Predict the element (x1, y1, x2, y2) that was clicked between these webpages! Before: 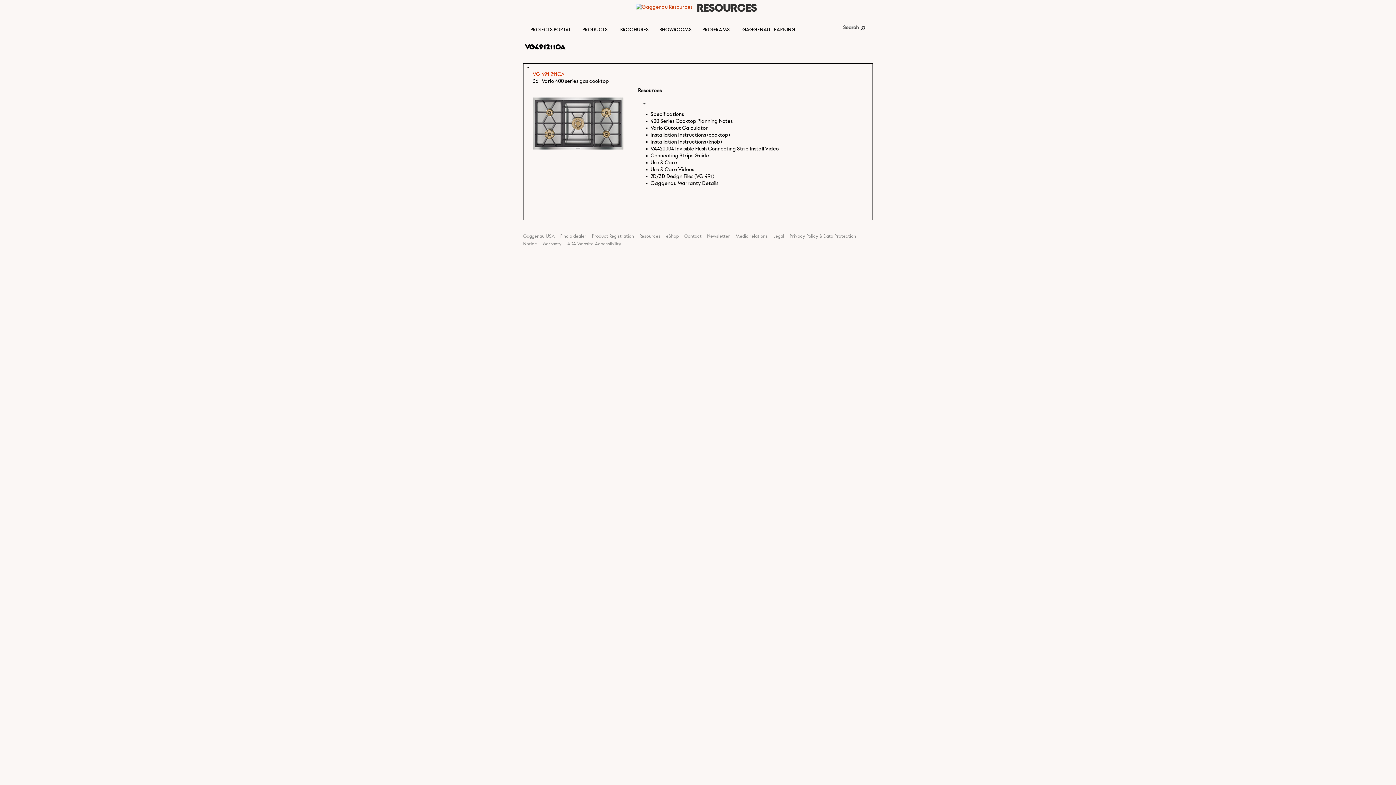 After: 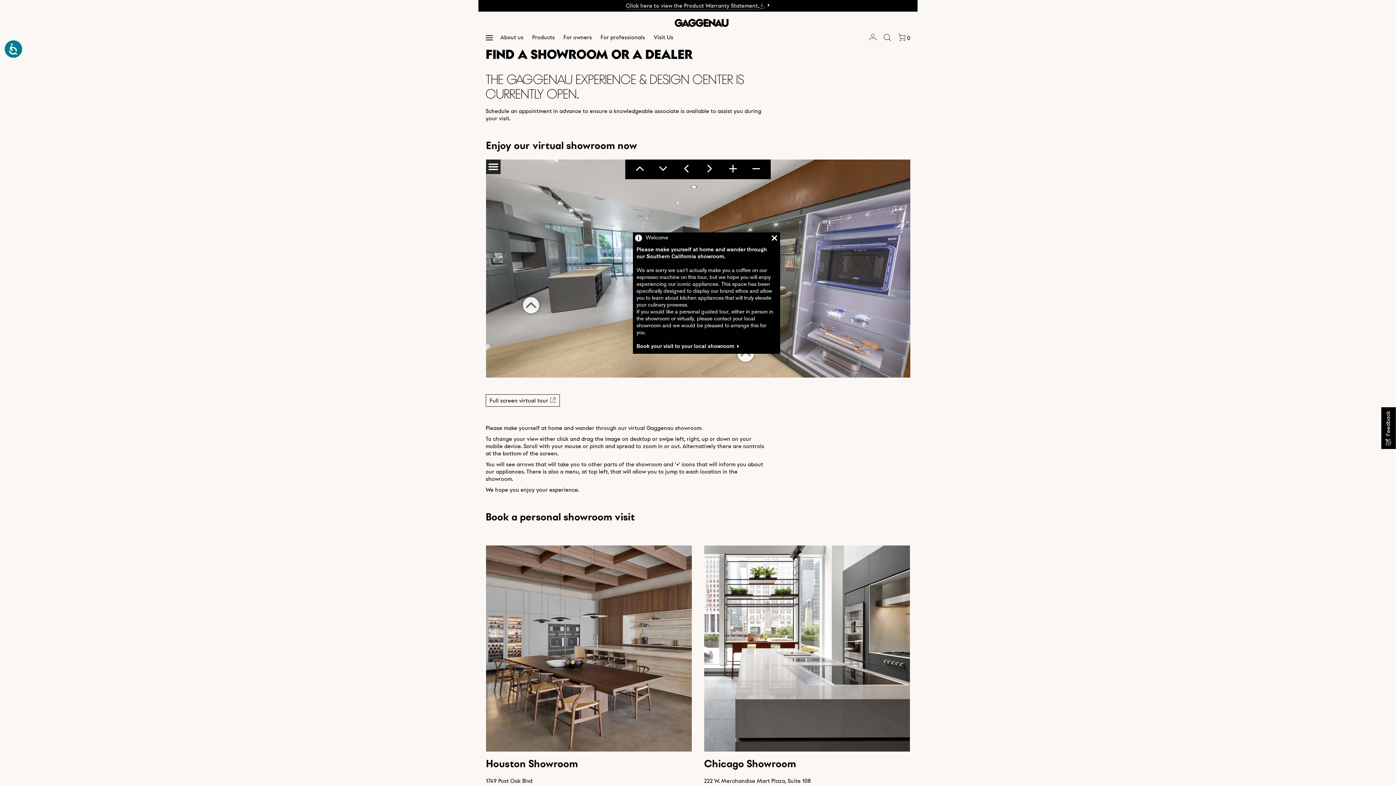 Action: label: SHOWROOMS bbox: (657, 21, 698, 38)